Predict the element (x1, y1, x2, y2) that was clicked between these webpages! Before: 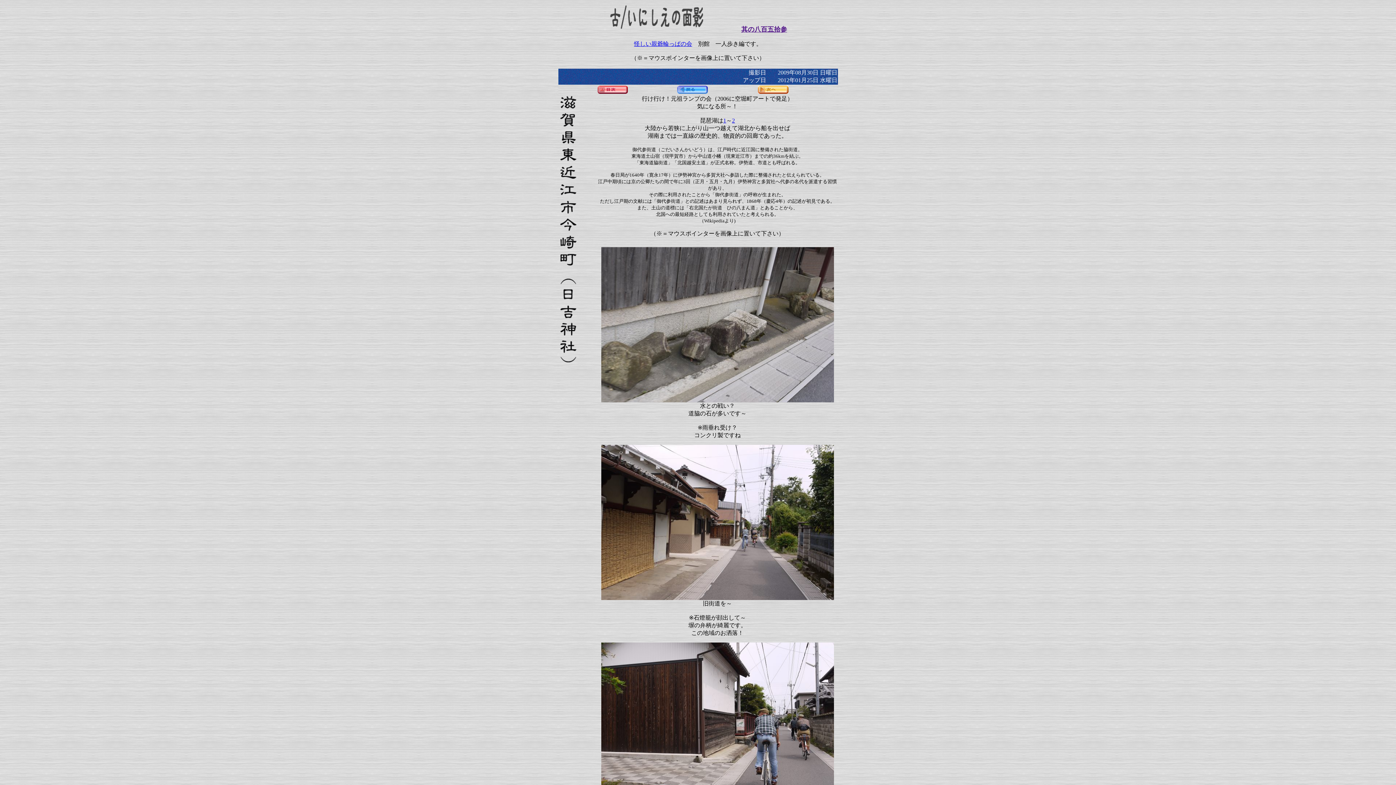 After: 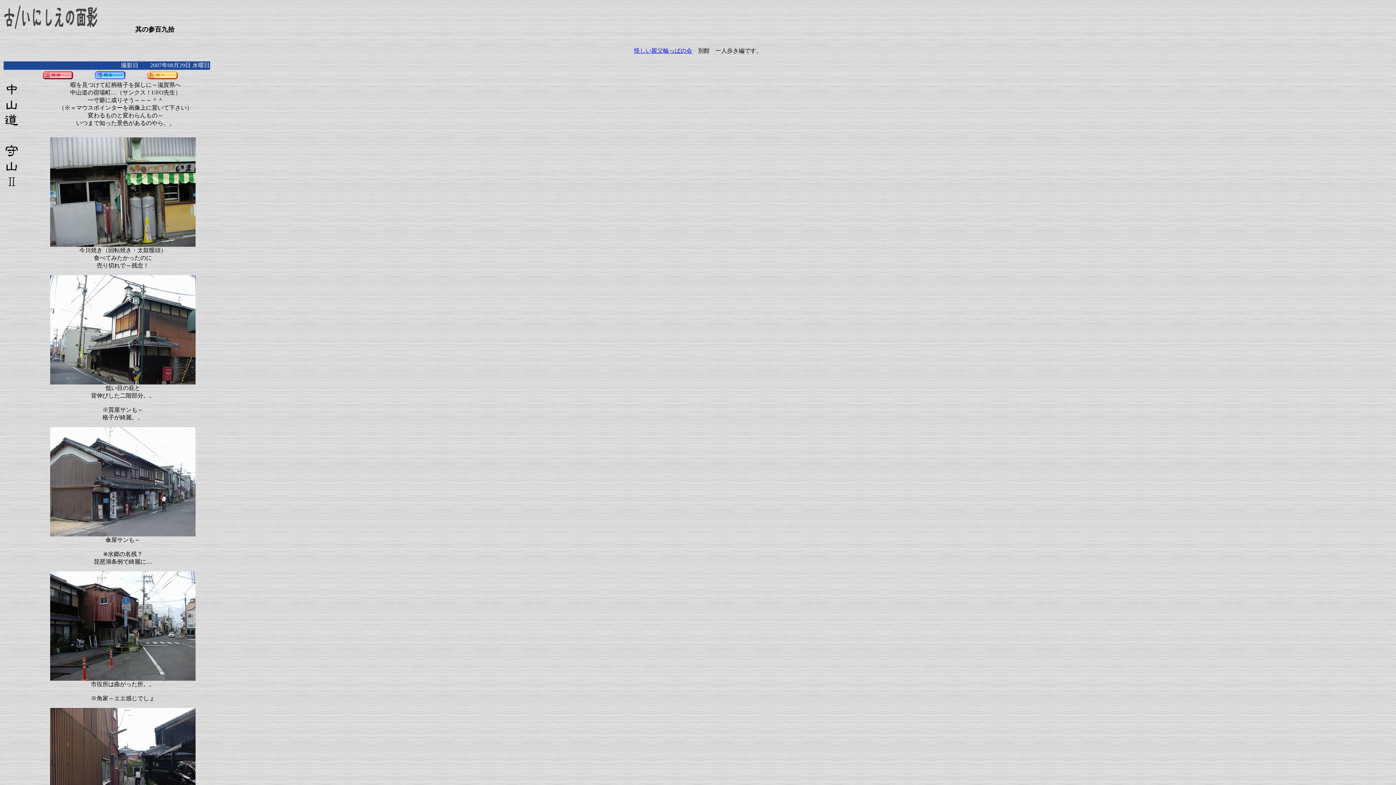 Action: bbox: (732, 117, 735, 123) label: 2